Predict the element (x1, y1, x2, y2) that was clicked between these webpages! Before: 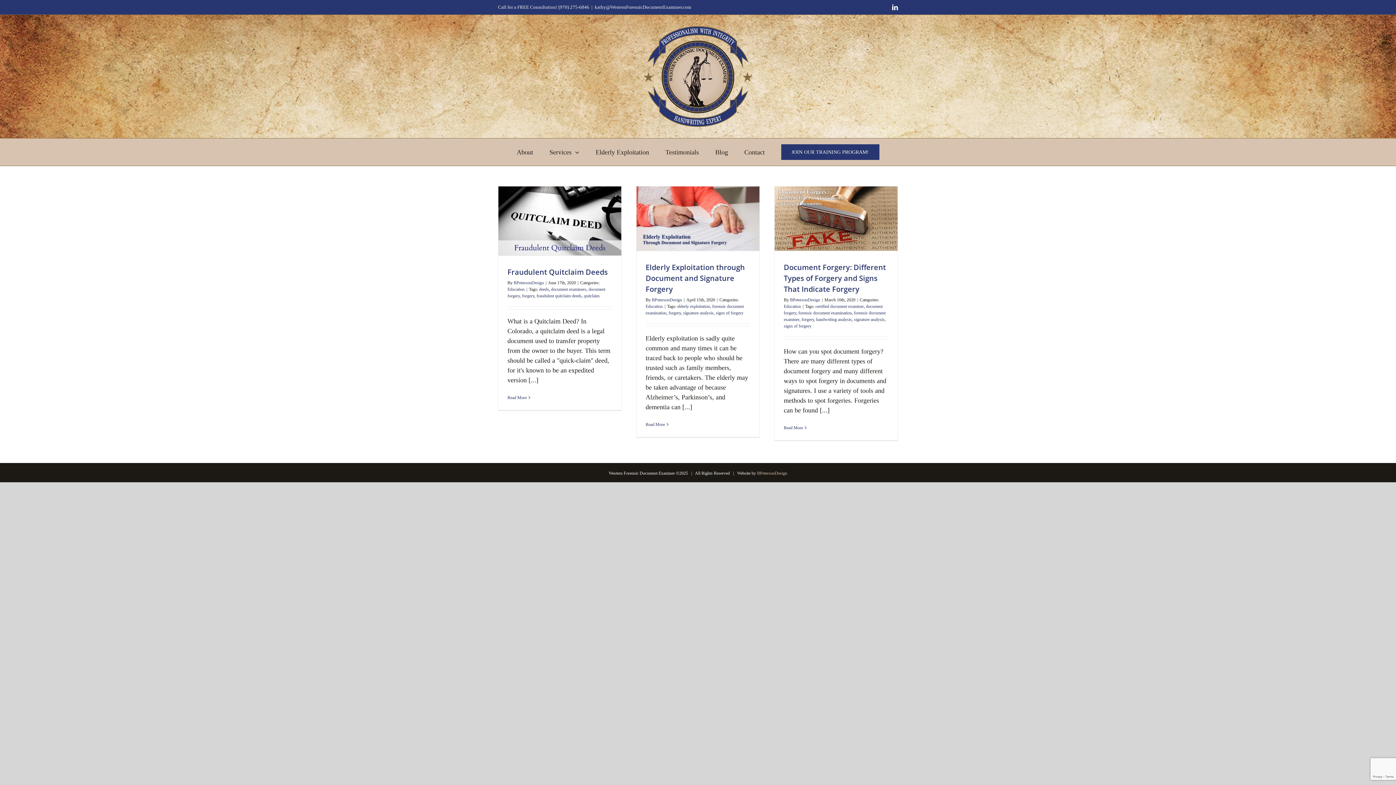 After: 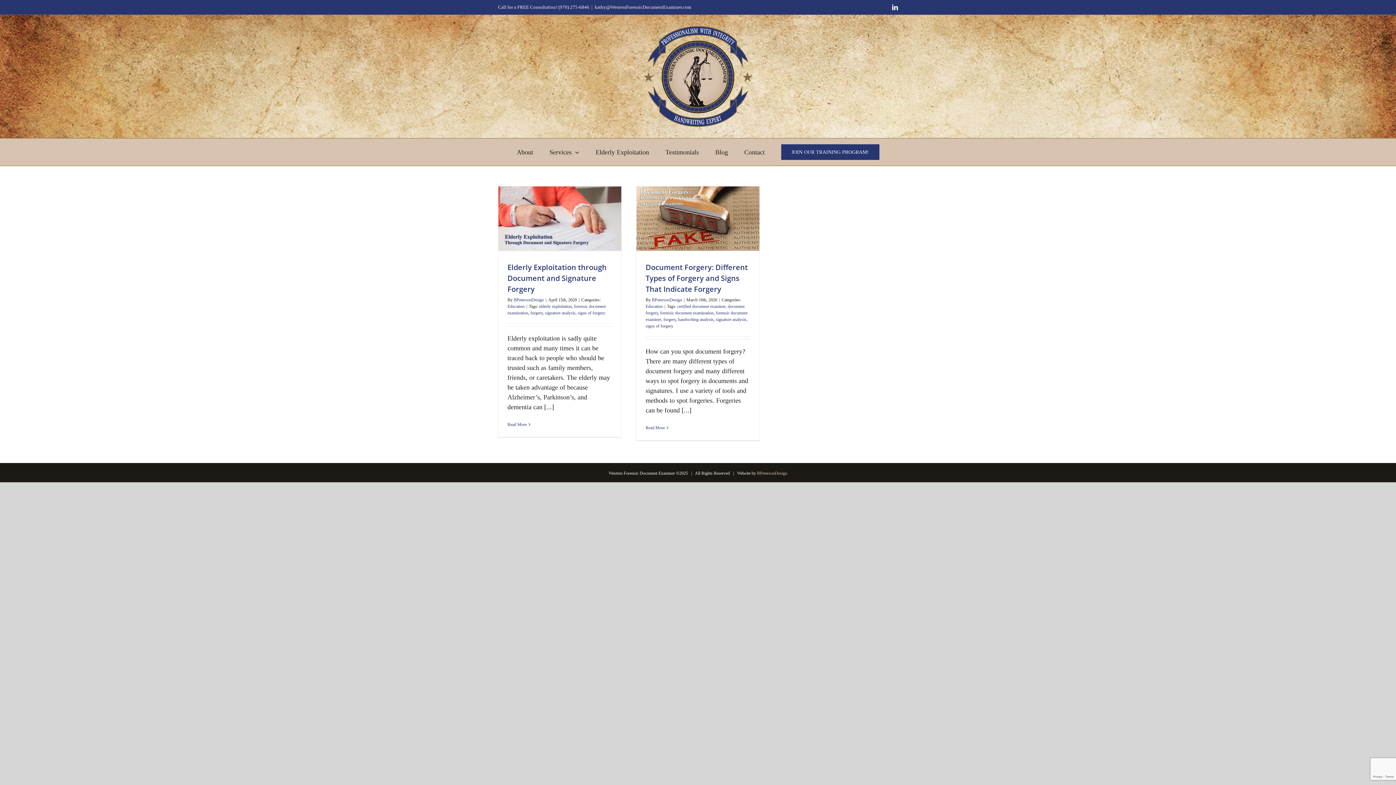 Action: bbox: (784, 323, 811, 328) label: signs of forgery